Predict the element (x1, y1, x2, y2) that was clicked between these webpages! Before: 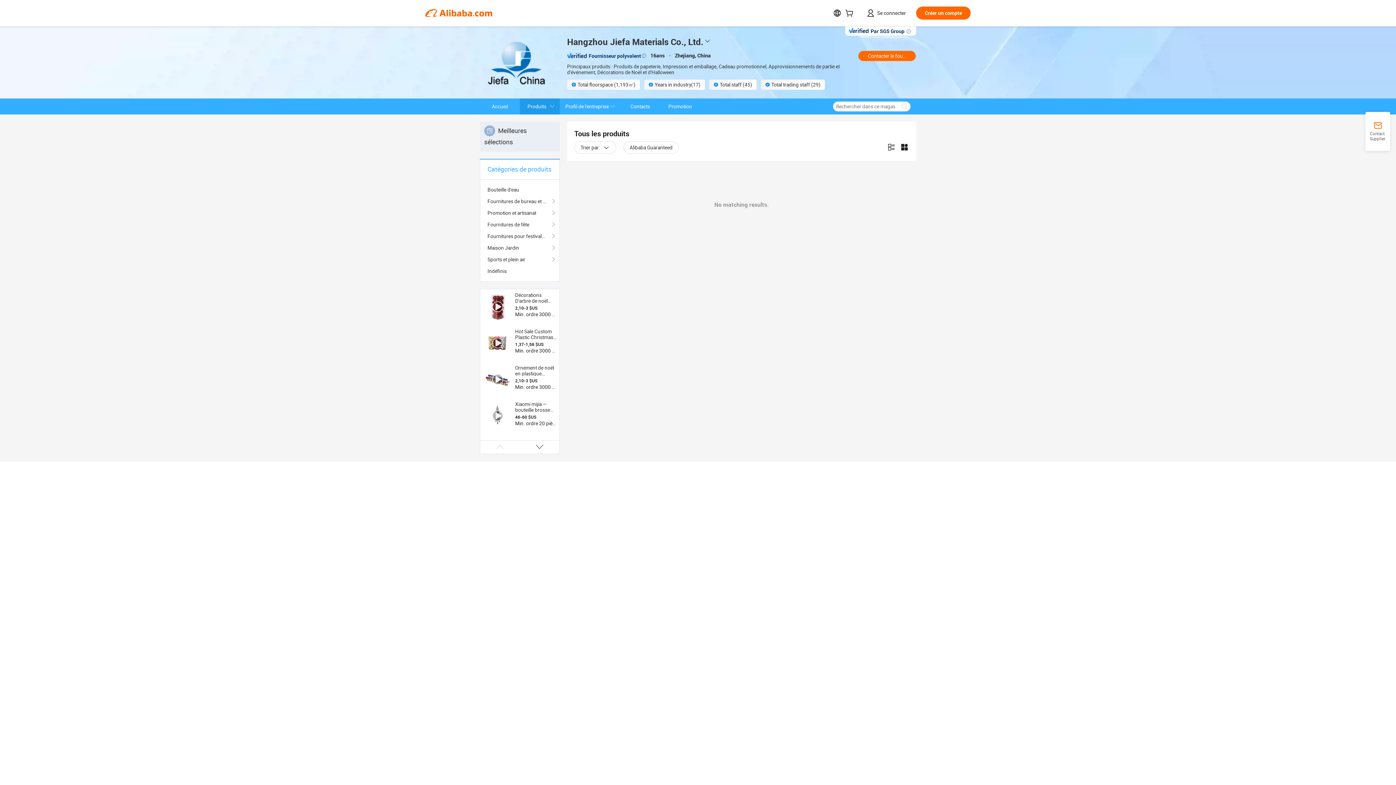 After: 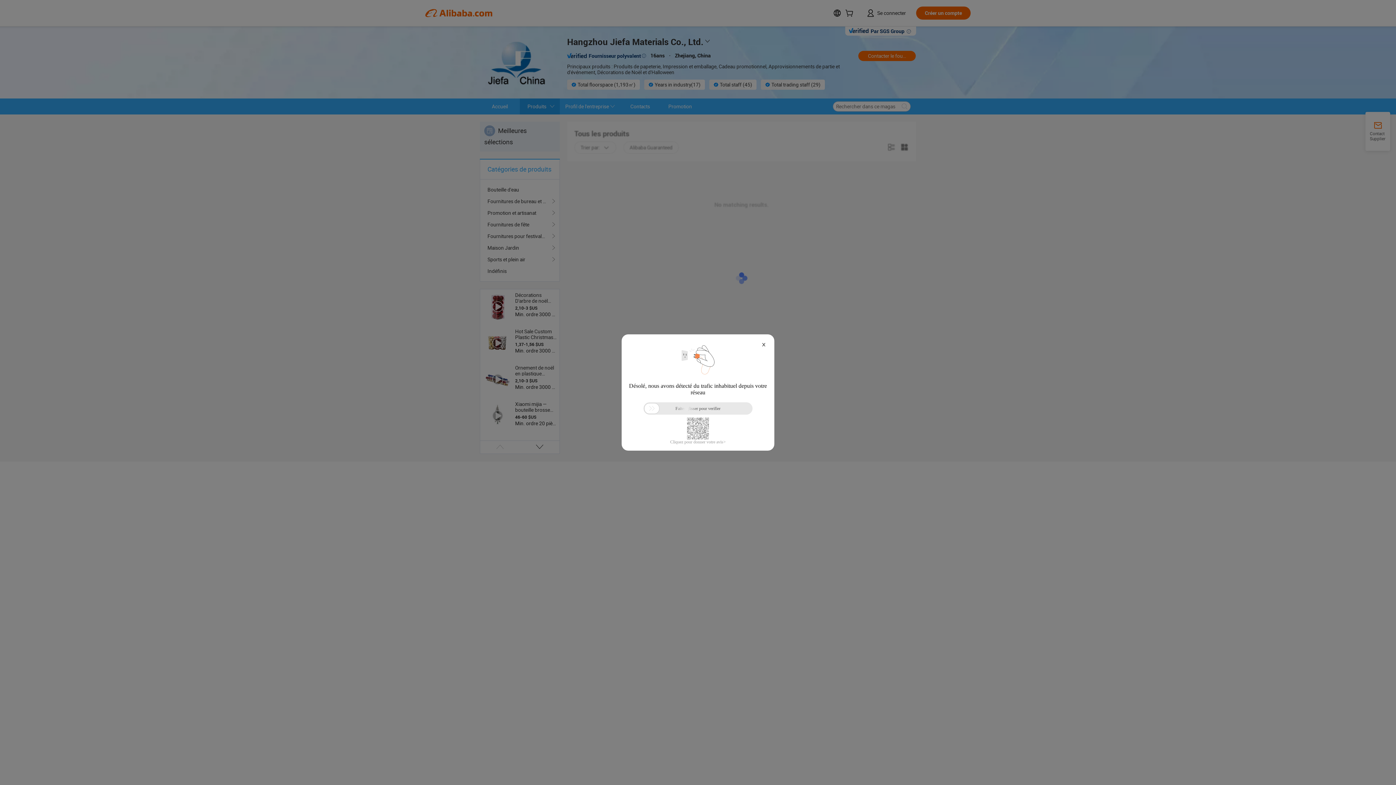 Action: bbox: (487, 184, 552, 195) label: Bouteille d'eau